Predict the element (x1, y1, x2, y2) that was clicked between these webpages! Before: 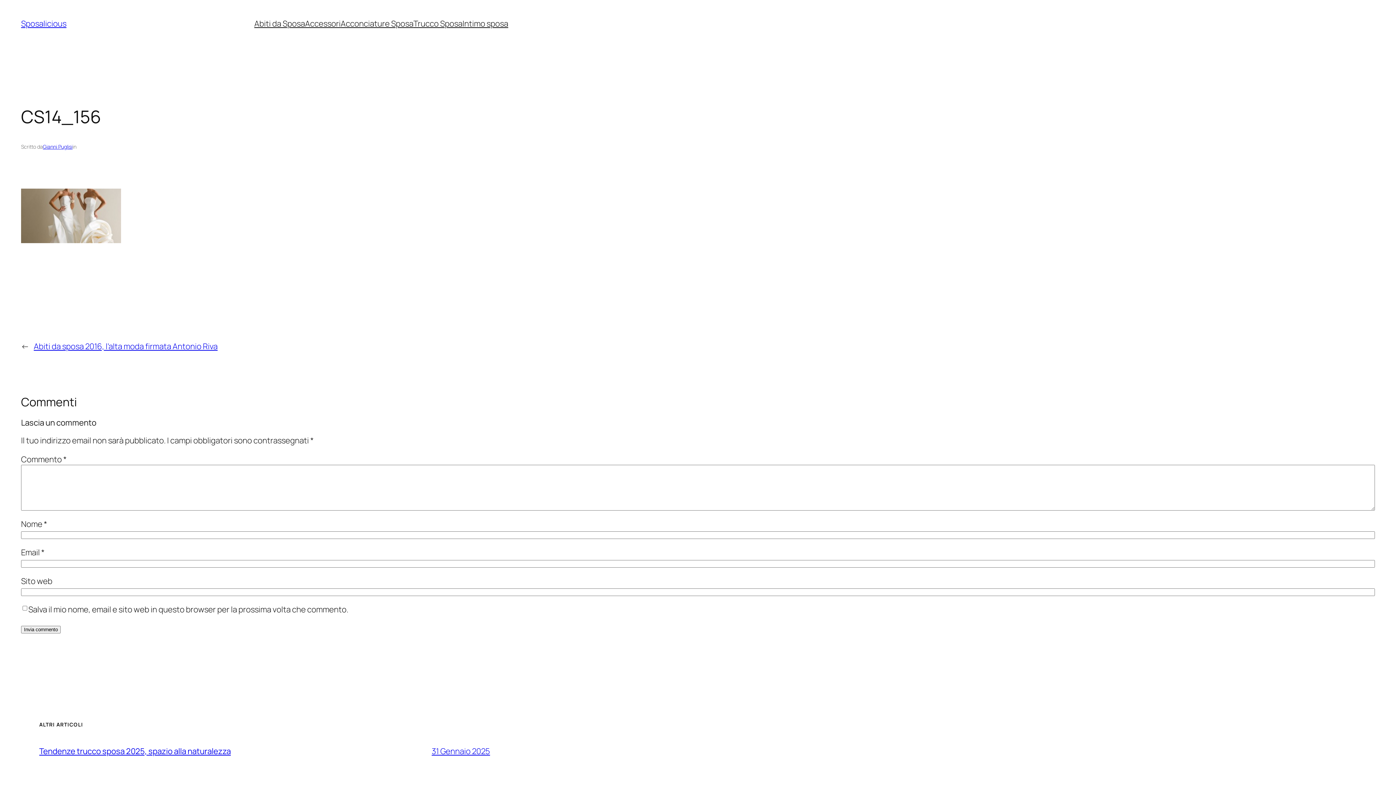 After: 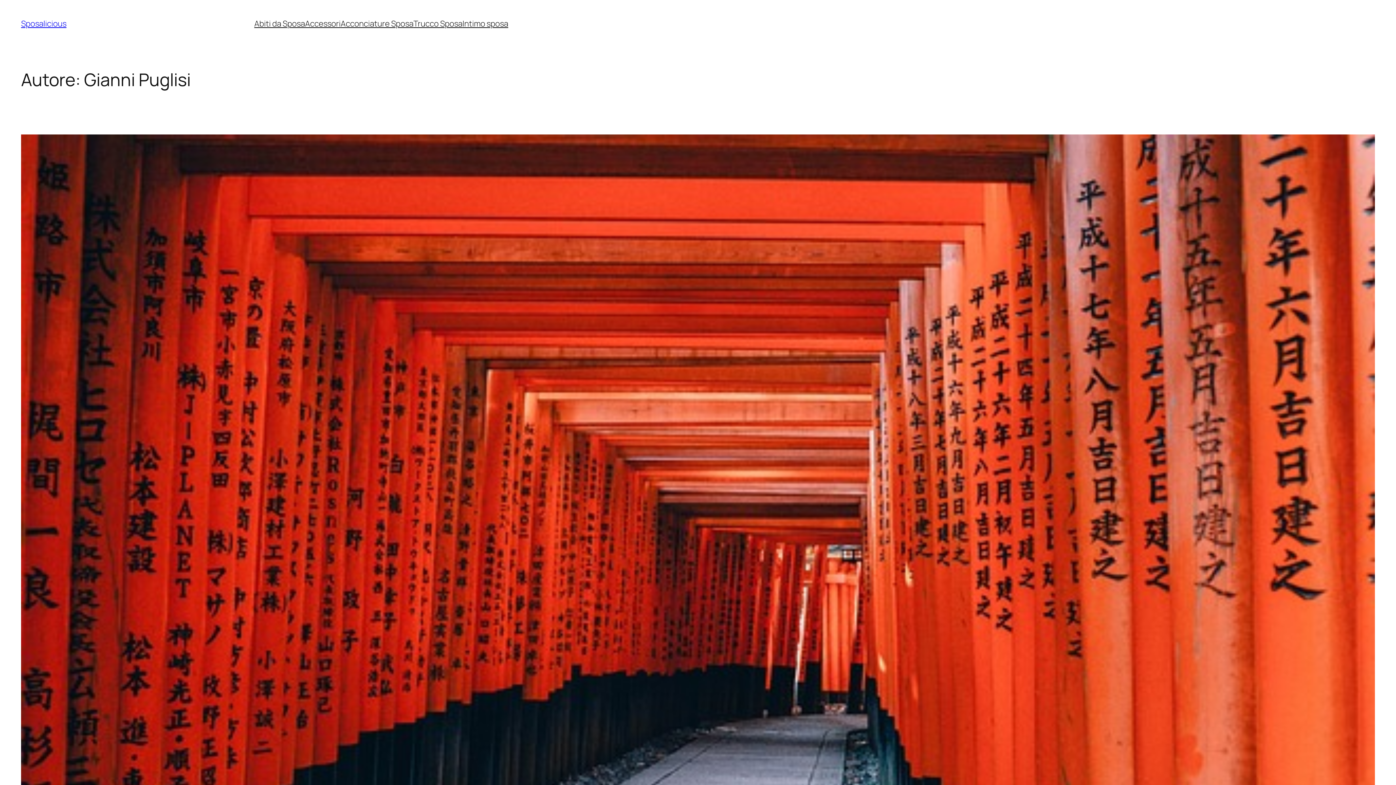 Action: label: Gianni Puglisi bbox: (42, 143, 72, 150)